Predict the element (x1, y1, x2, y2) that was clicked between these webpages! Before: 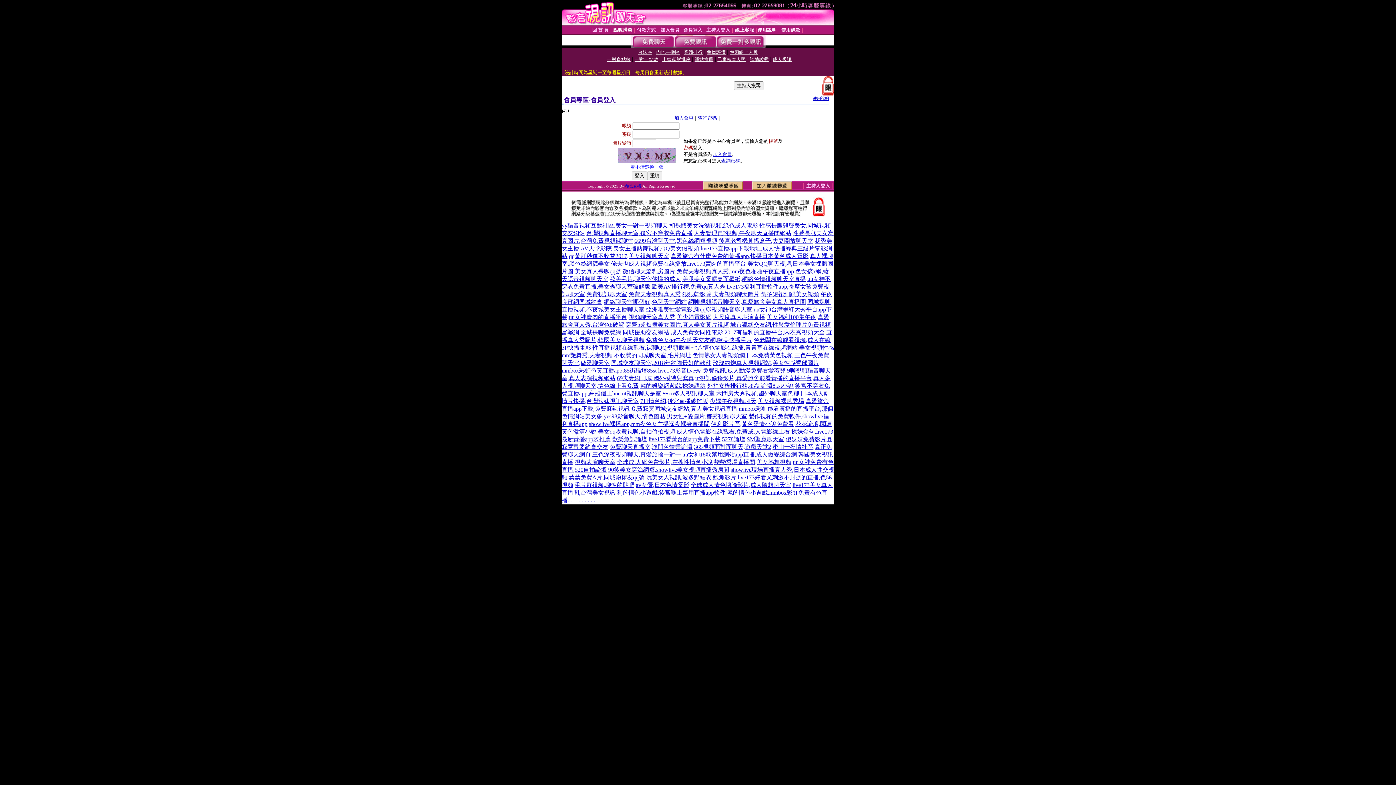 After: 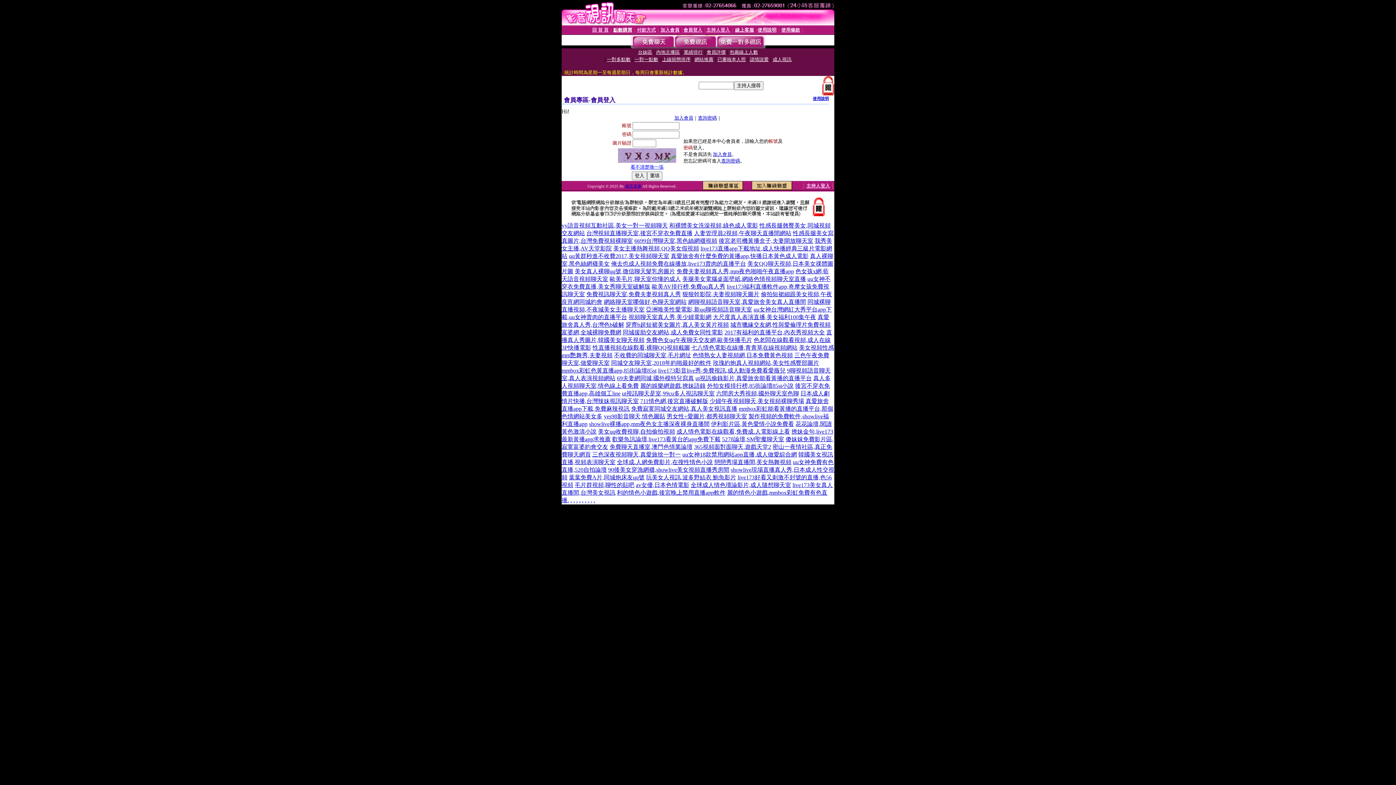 Action: bbox: (640, 398, 708, 404) label: 711情色網,後宮直播破解版